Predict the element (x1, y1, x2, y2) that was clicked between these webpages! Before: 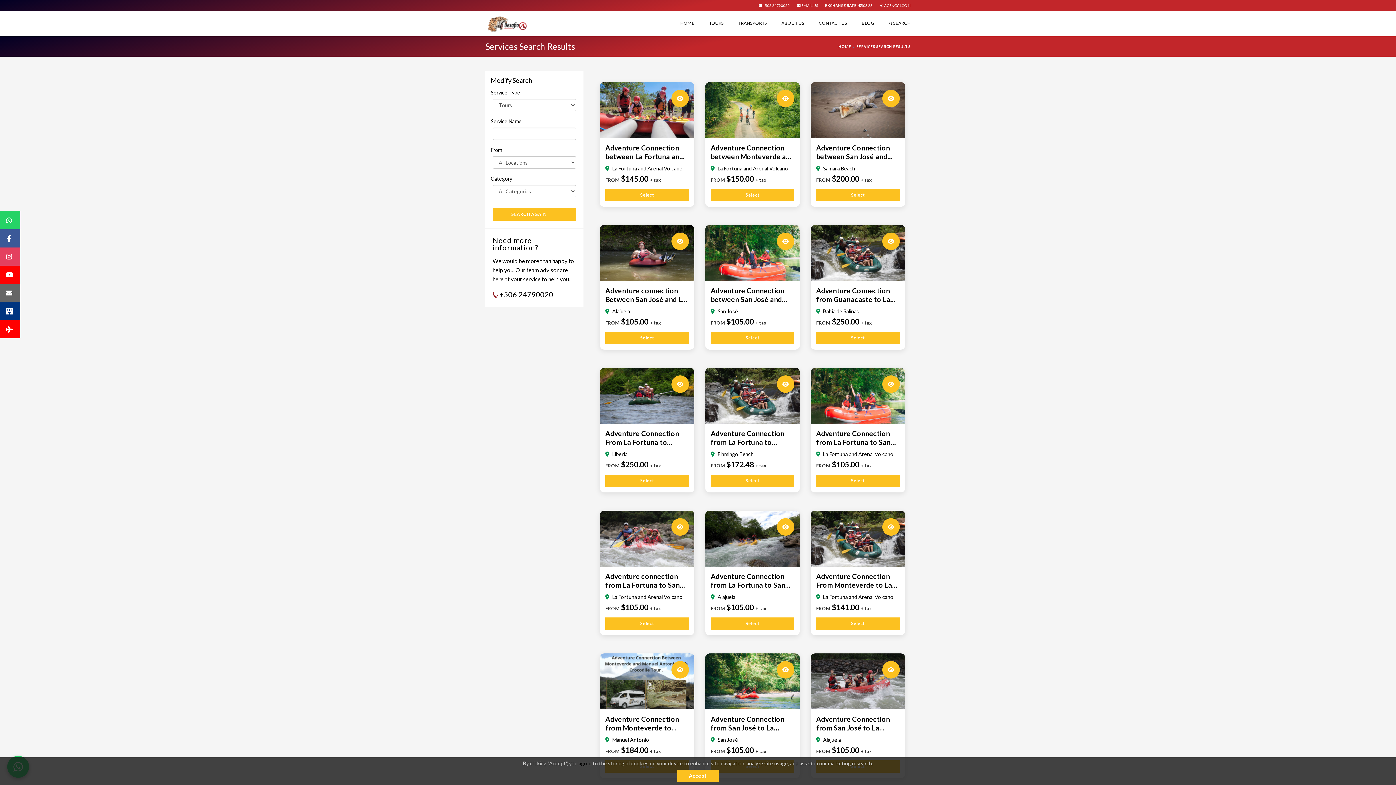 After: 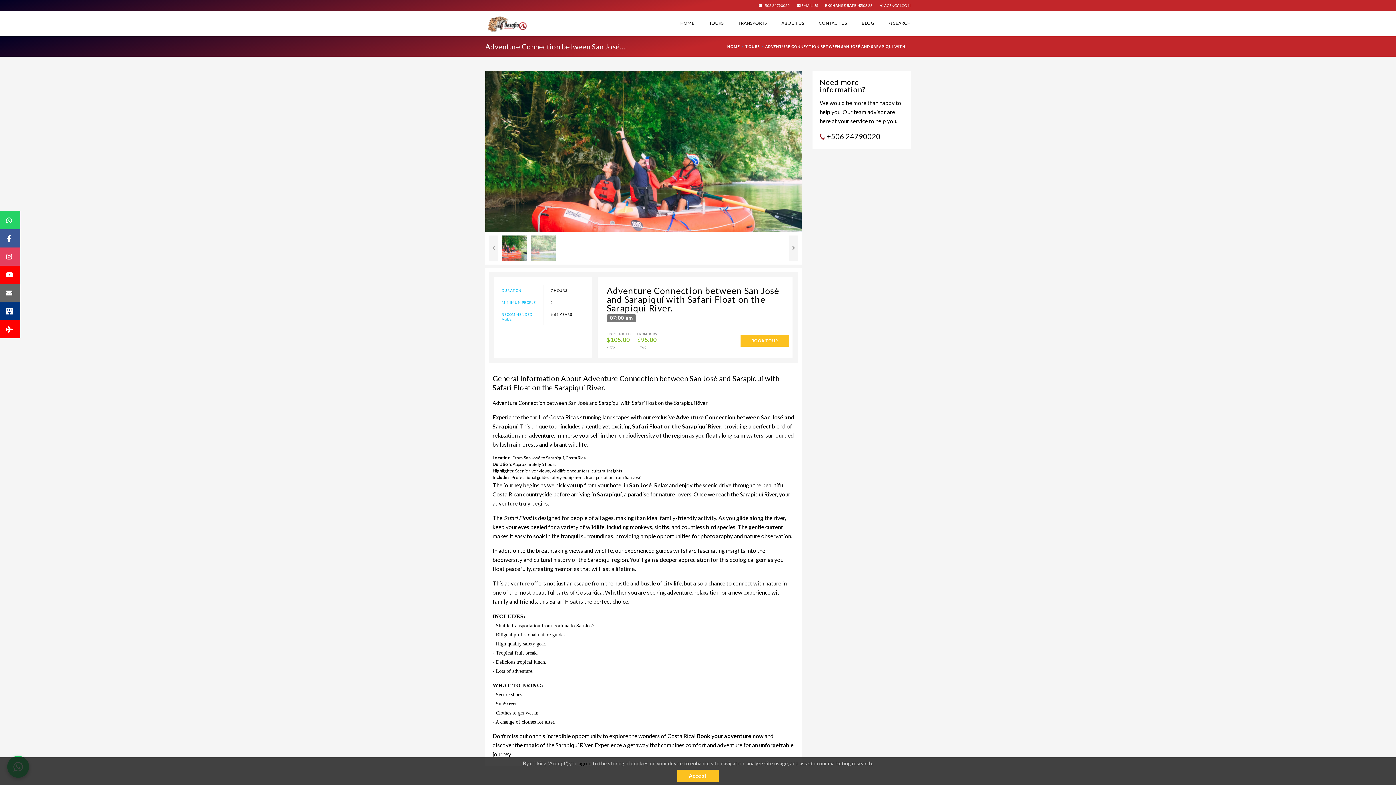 Action: label: Select bbox: (710, 331, 794, 344)